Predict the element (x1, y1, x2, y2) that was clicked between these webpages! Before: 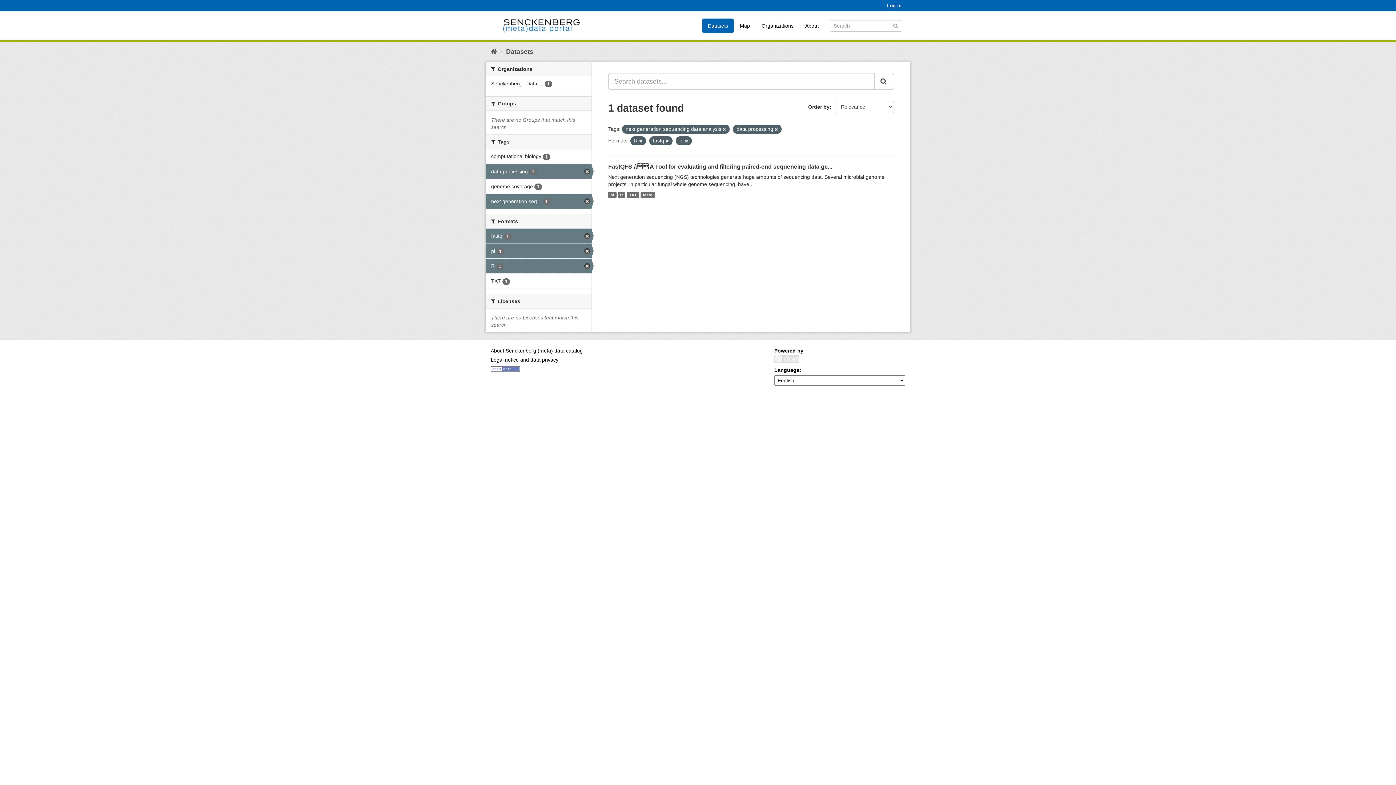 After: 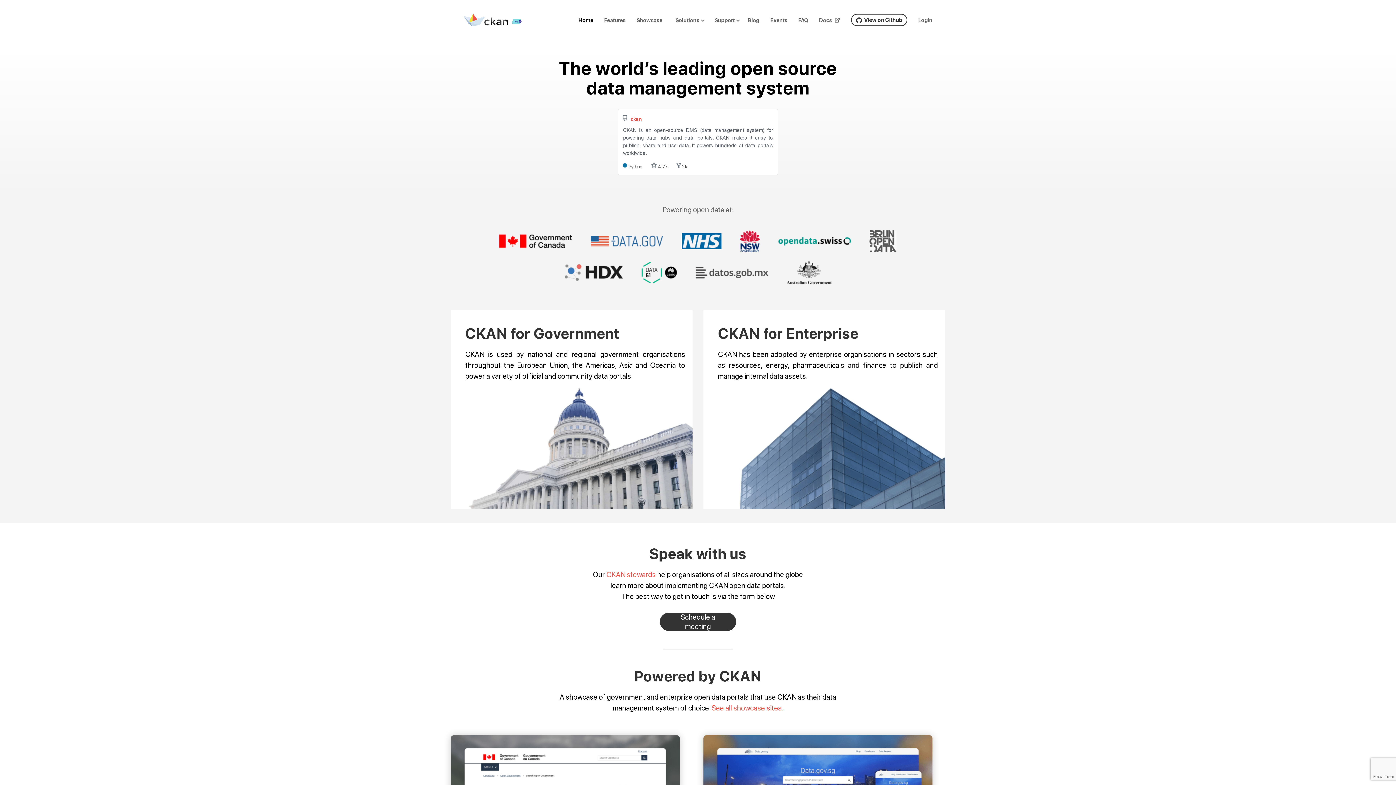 Action: label: CKAN bbox: (774, 355, 799, 362)